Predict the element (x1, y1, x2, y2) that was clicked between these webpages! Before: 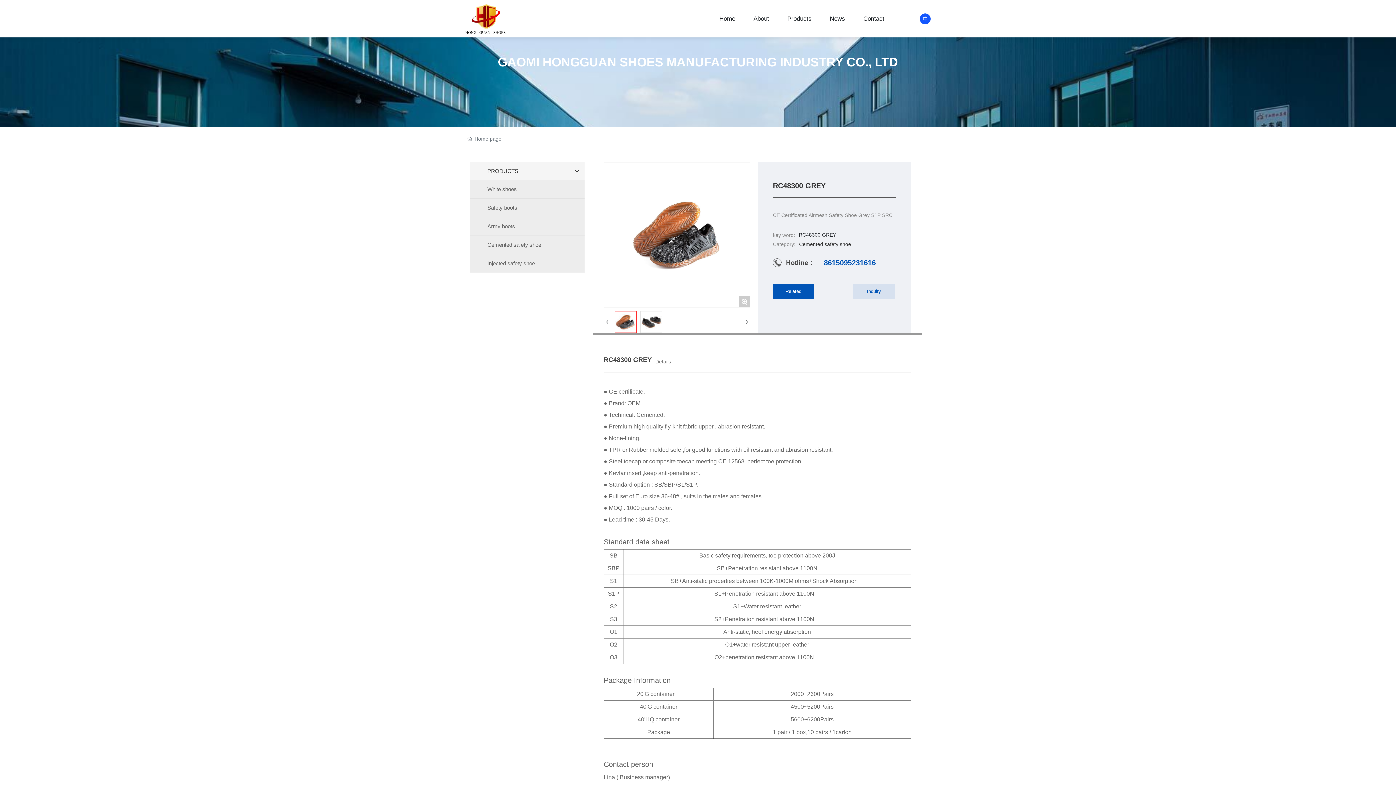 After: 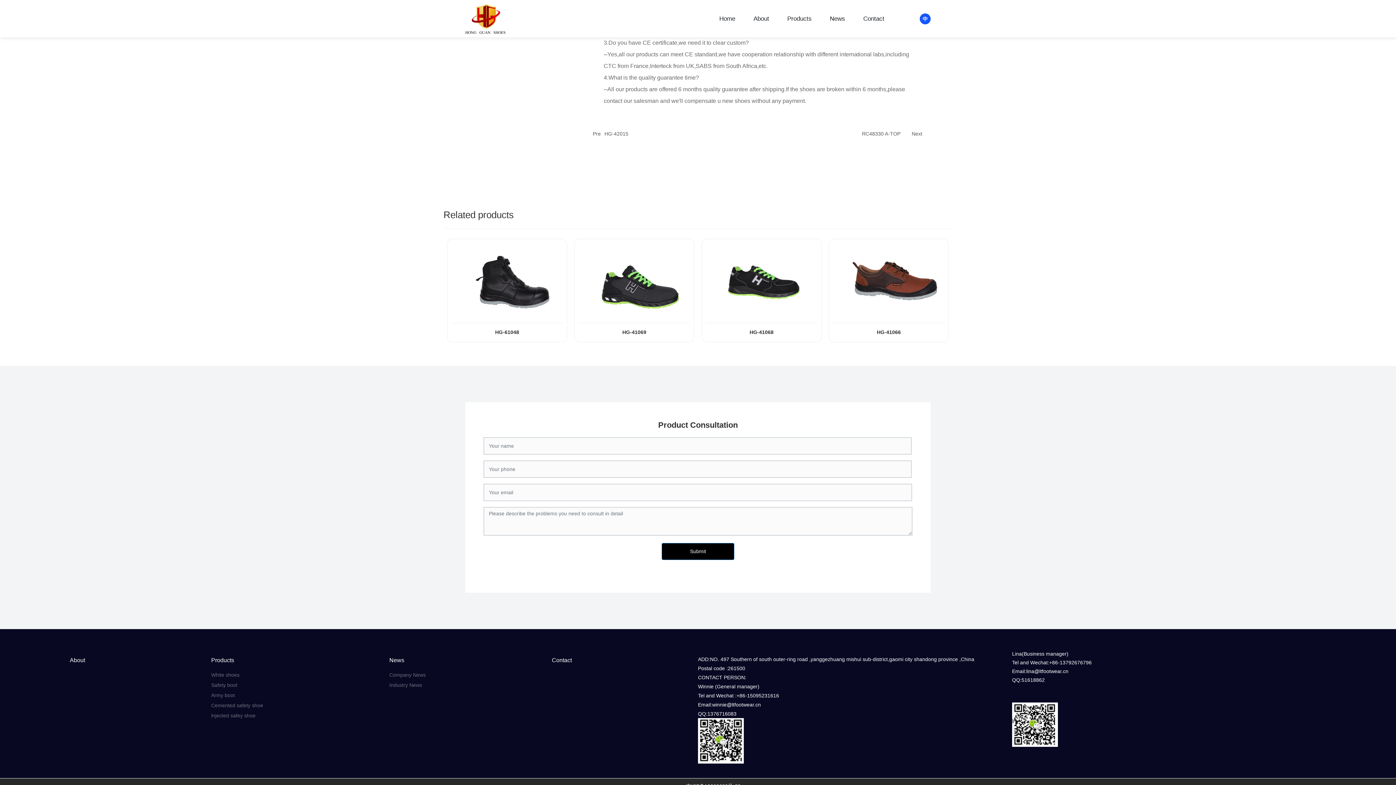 Action: label: Related bbox: (773, 284, 814, 299)